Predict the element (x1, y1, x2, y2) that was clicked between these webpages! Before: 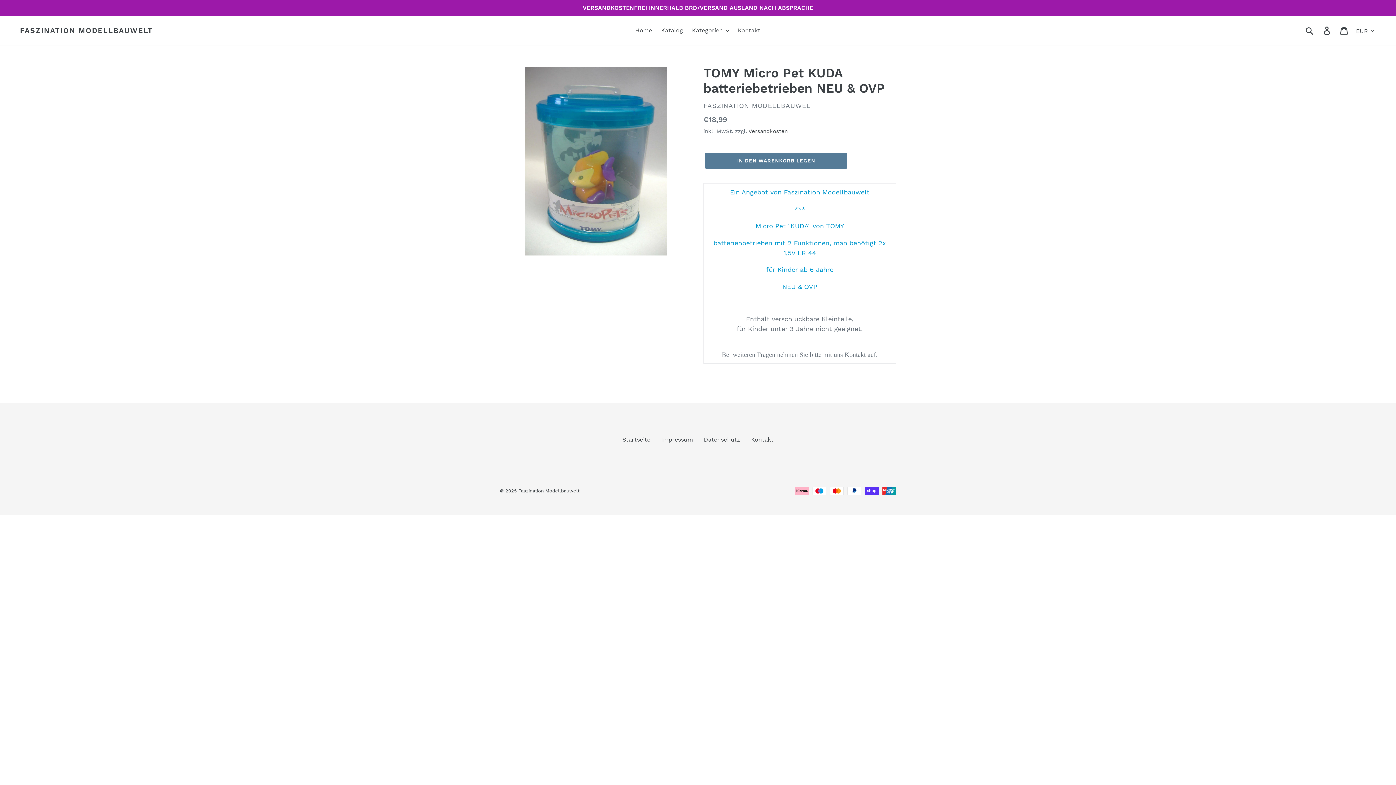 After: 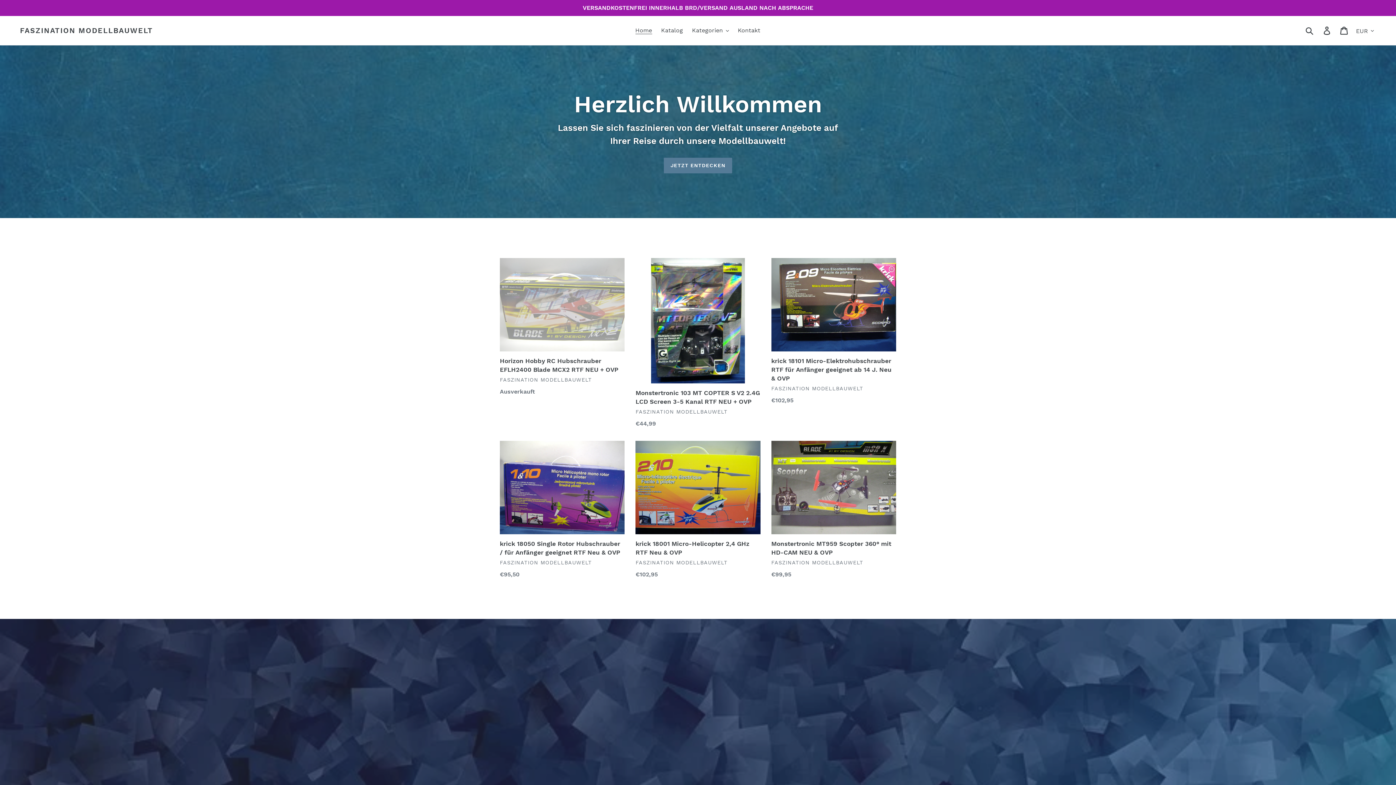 Action: bbox: (20, 26, 153, 34) label: FASZINATION MODELLBAUWELT